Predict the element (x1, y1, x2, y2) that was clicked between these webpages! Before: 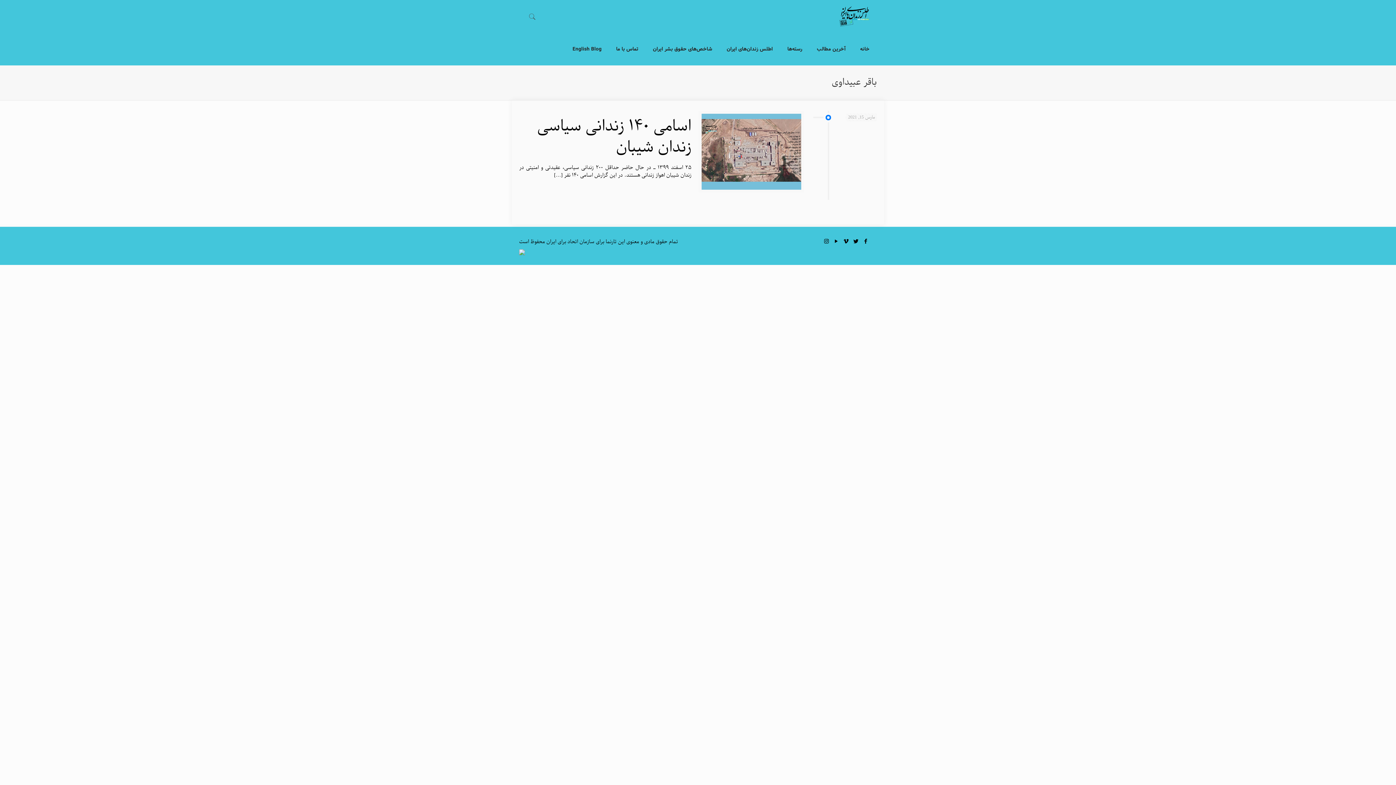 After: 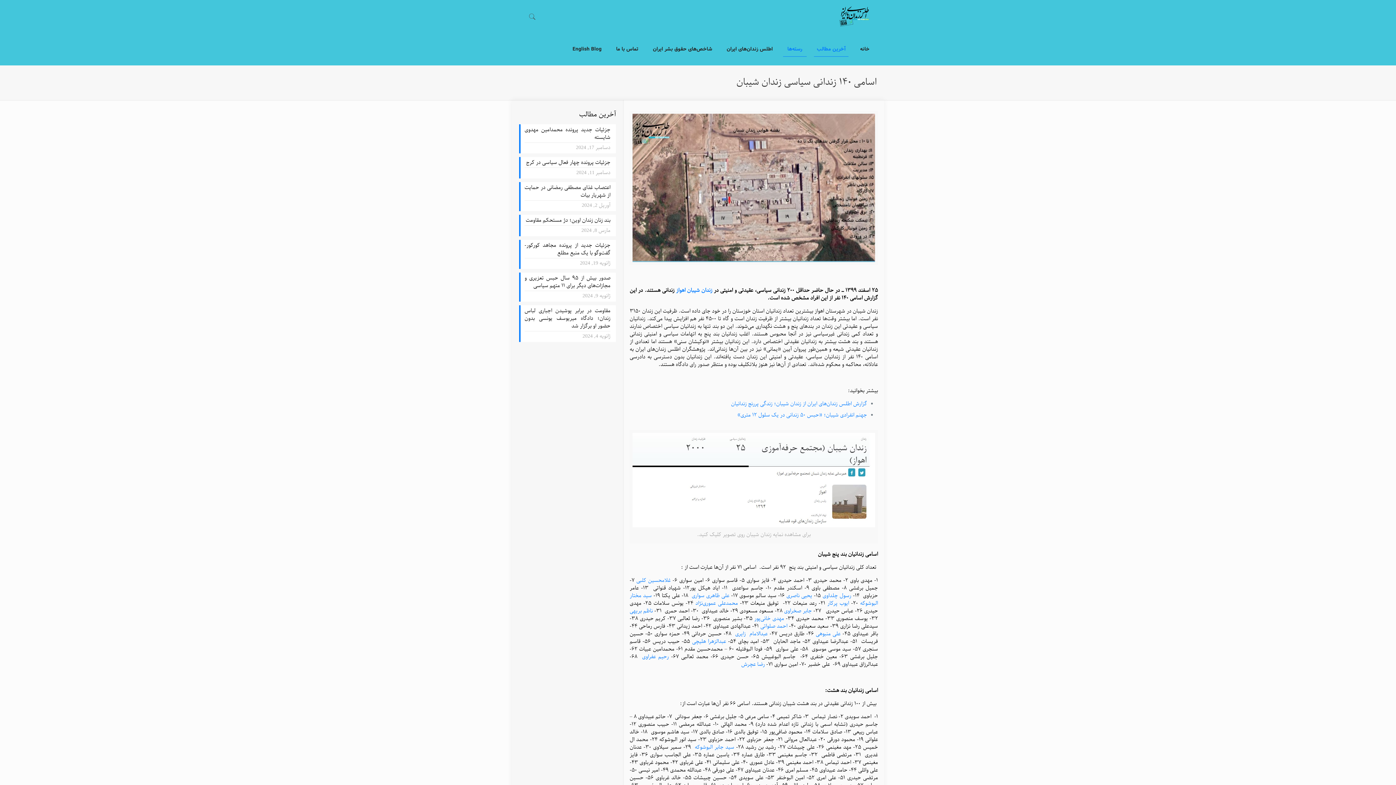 Action: bbox: (537, 115, 691, 159) label: اسامی ۱۴۰ زندانی سیاسی زندان شیبان